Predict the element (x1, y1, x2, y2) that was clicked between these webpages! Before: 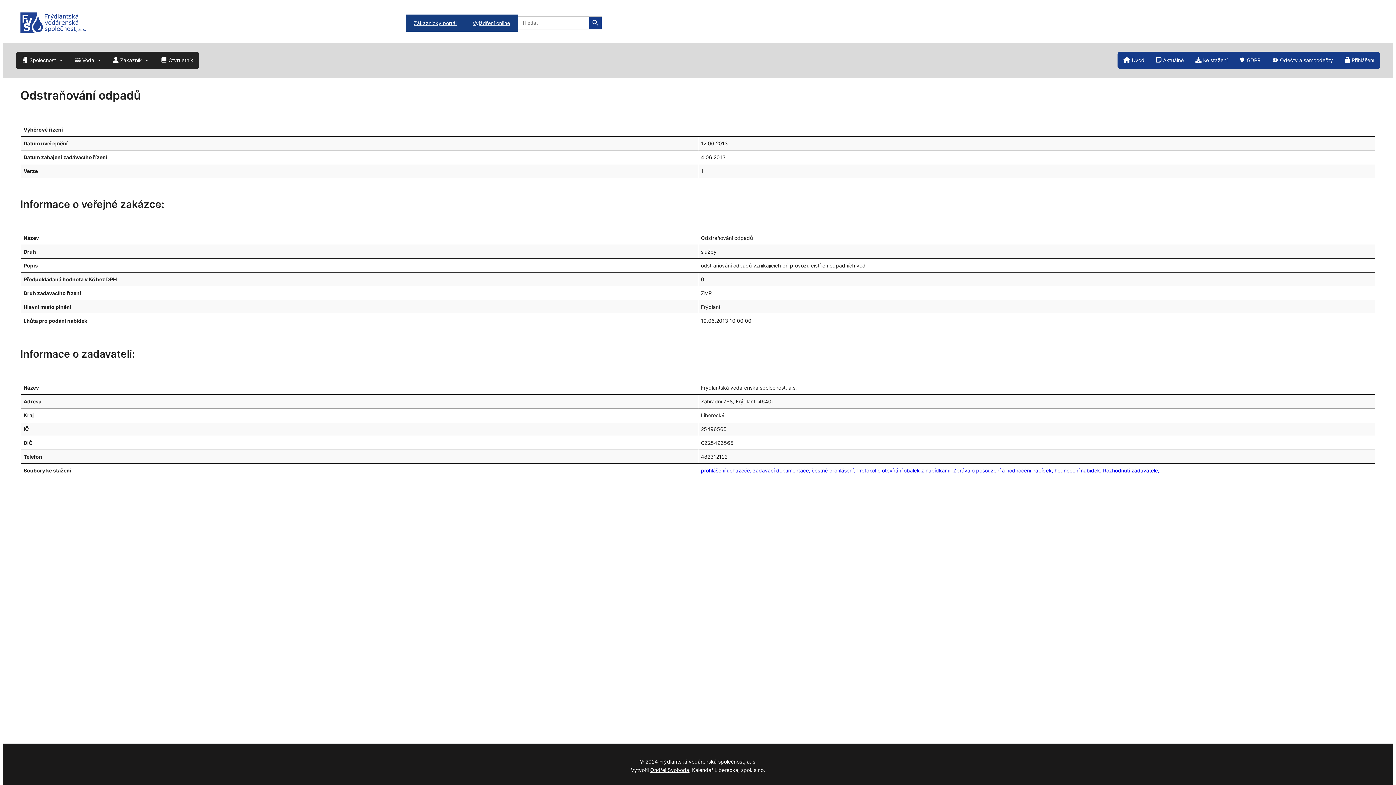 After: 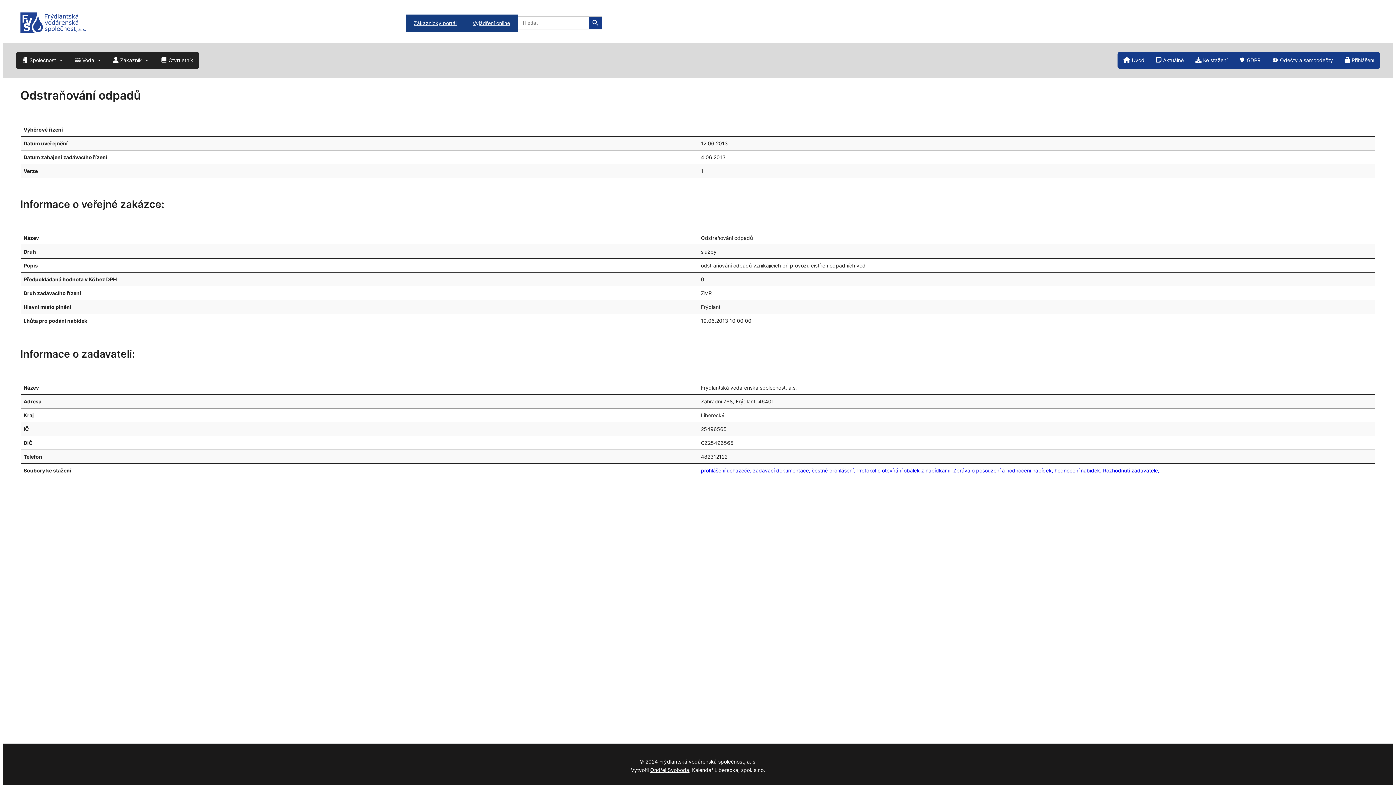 Action: bbox: (701, 467, 812, 473) label: prohlášení uchazeče, zadávací dokumentace, 